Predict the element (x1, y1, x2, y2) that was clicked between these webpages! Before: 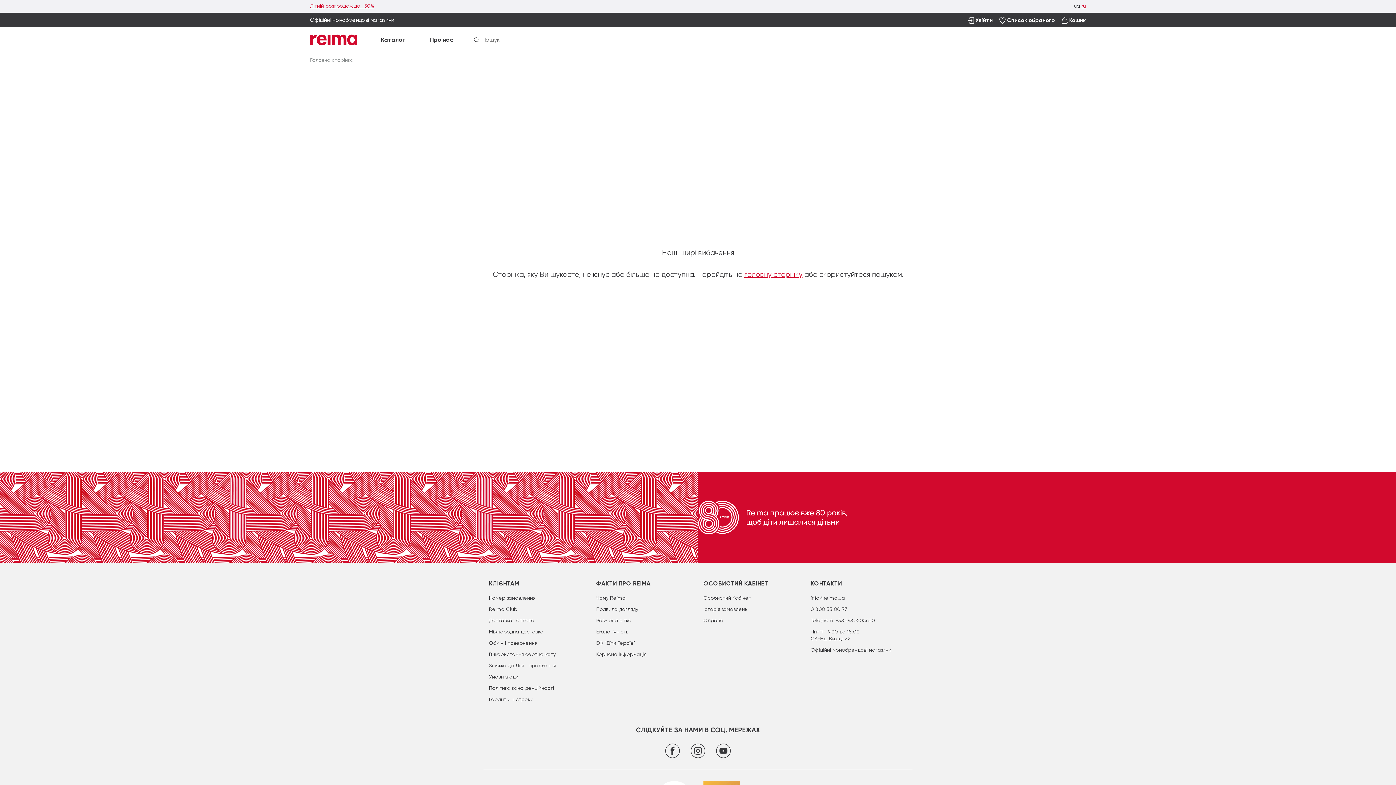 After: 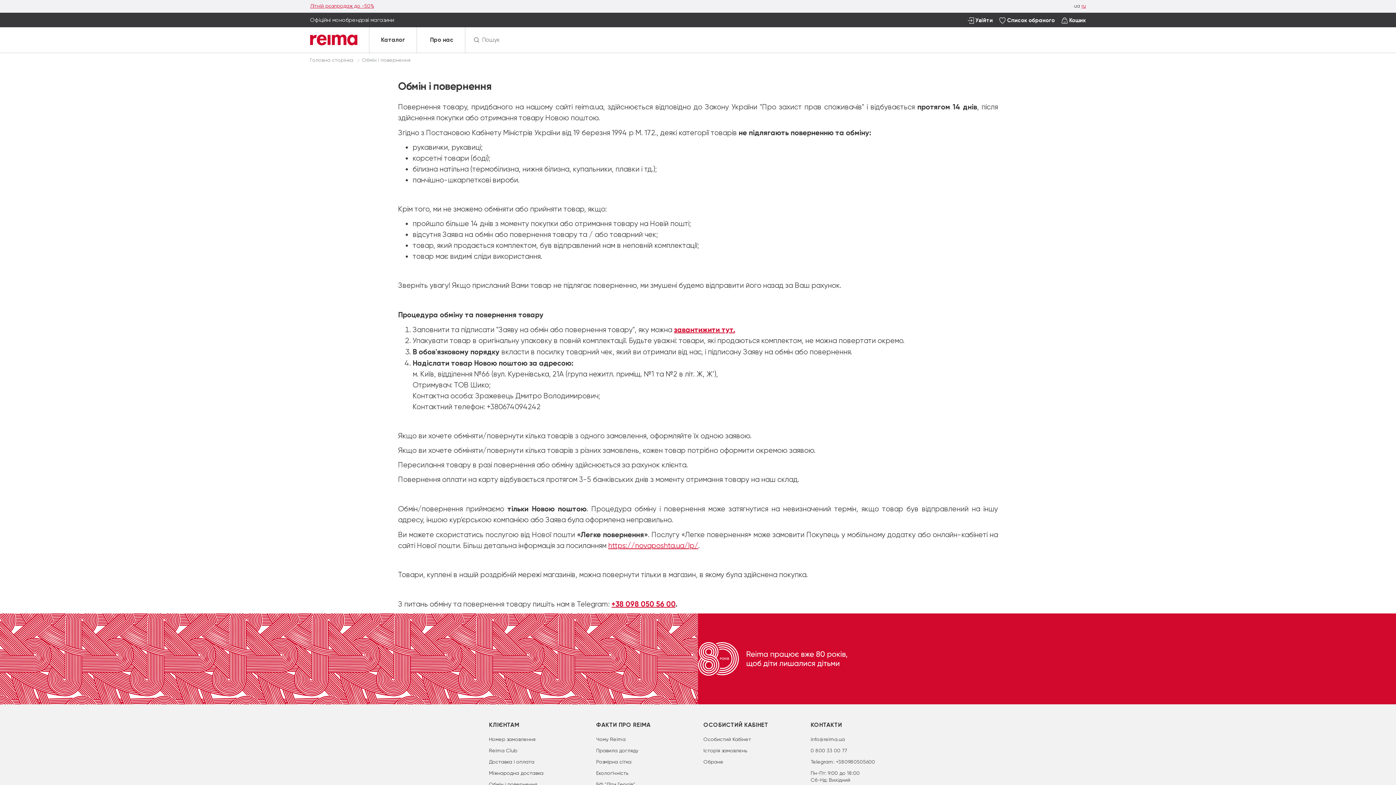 Action: label: Обмін і повернення bbox: (489, 640, 537, 646)